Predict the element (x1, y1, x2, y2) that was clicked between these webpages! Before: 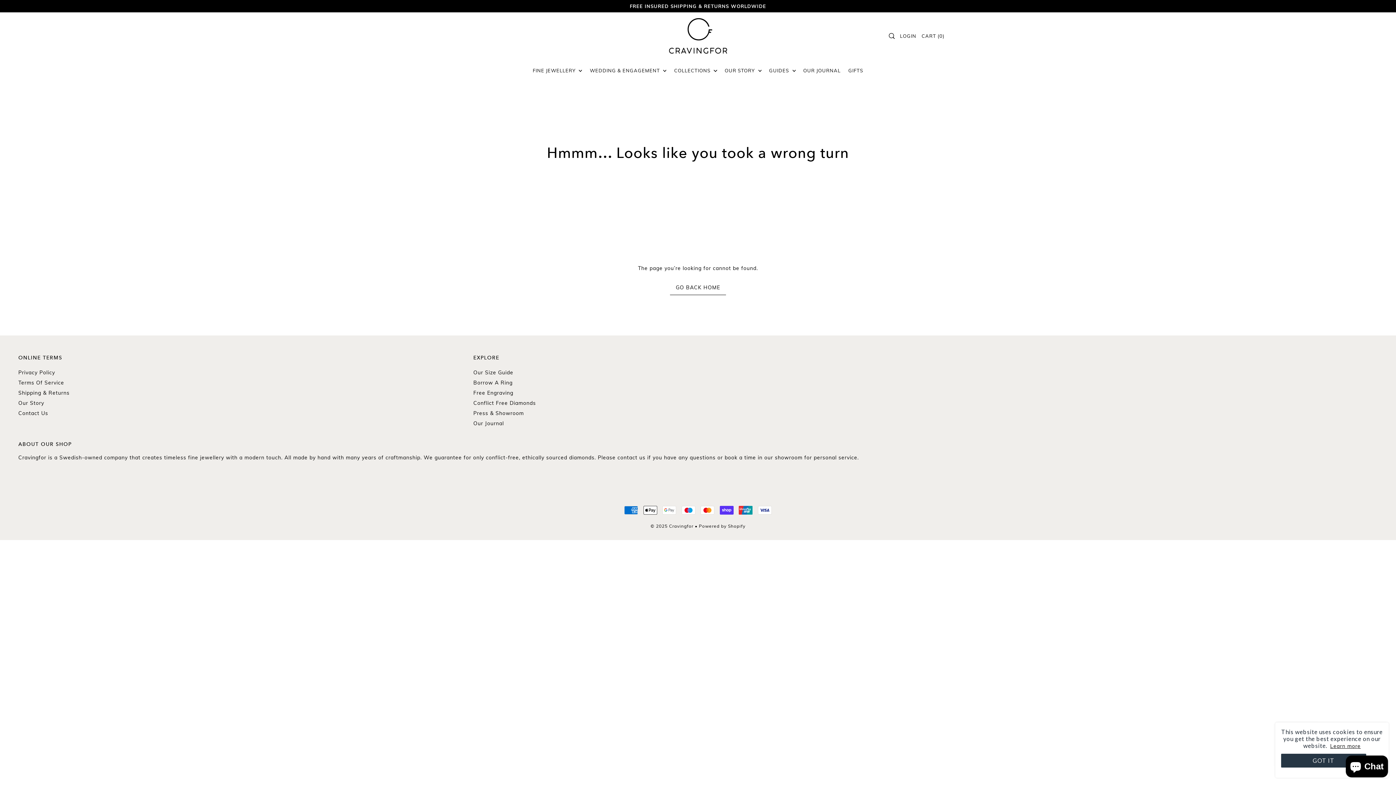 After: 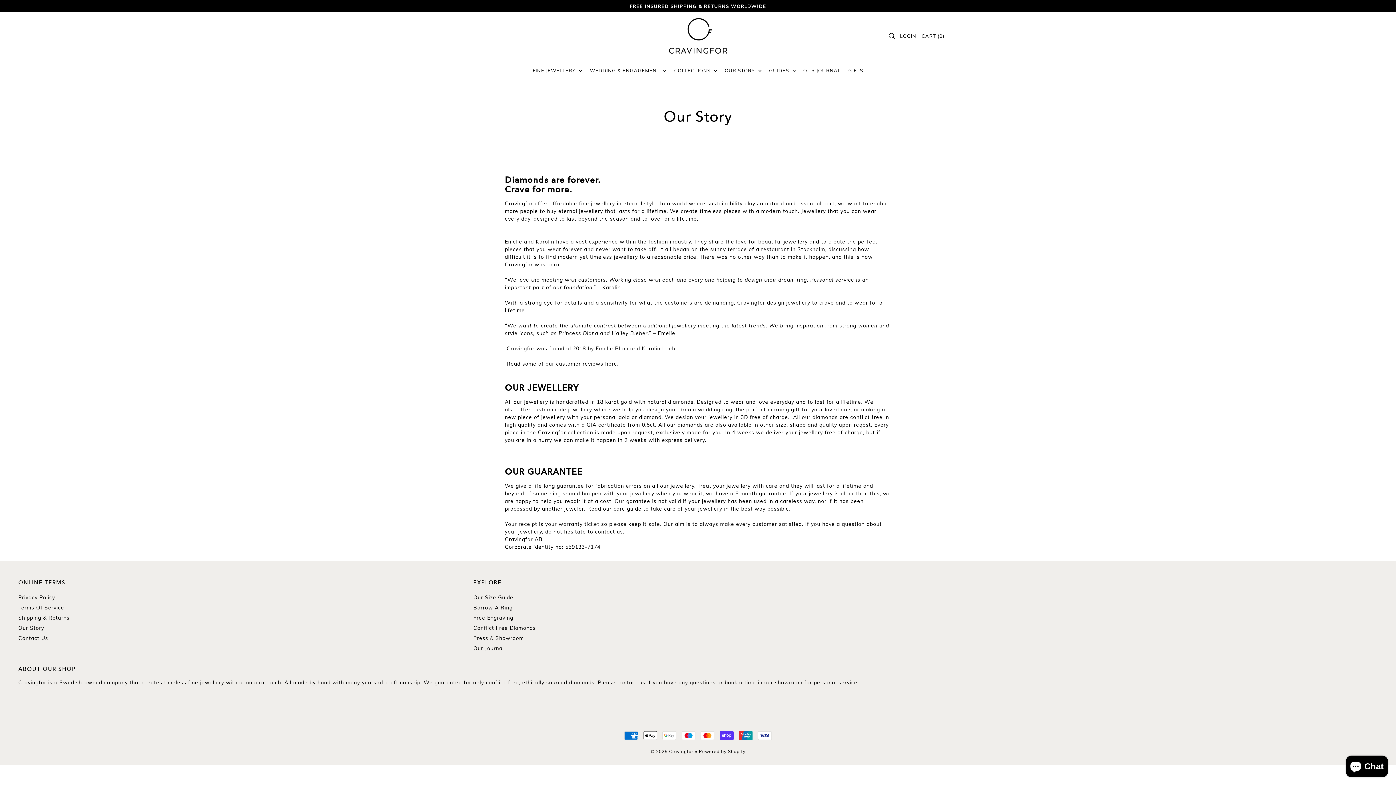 Action: bbox: (18, 399, 44, 406) label: Our Story